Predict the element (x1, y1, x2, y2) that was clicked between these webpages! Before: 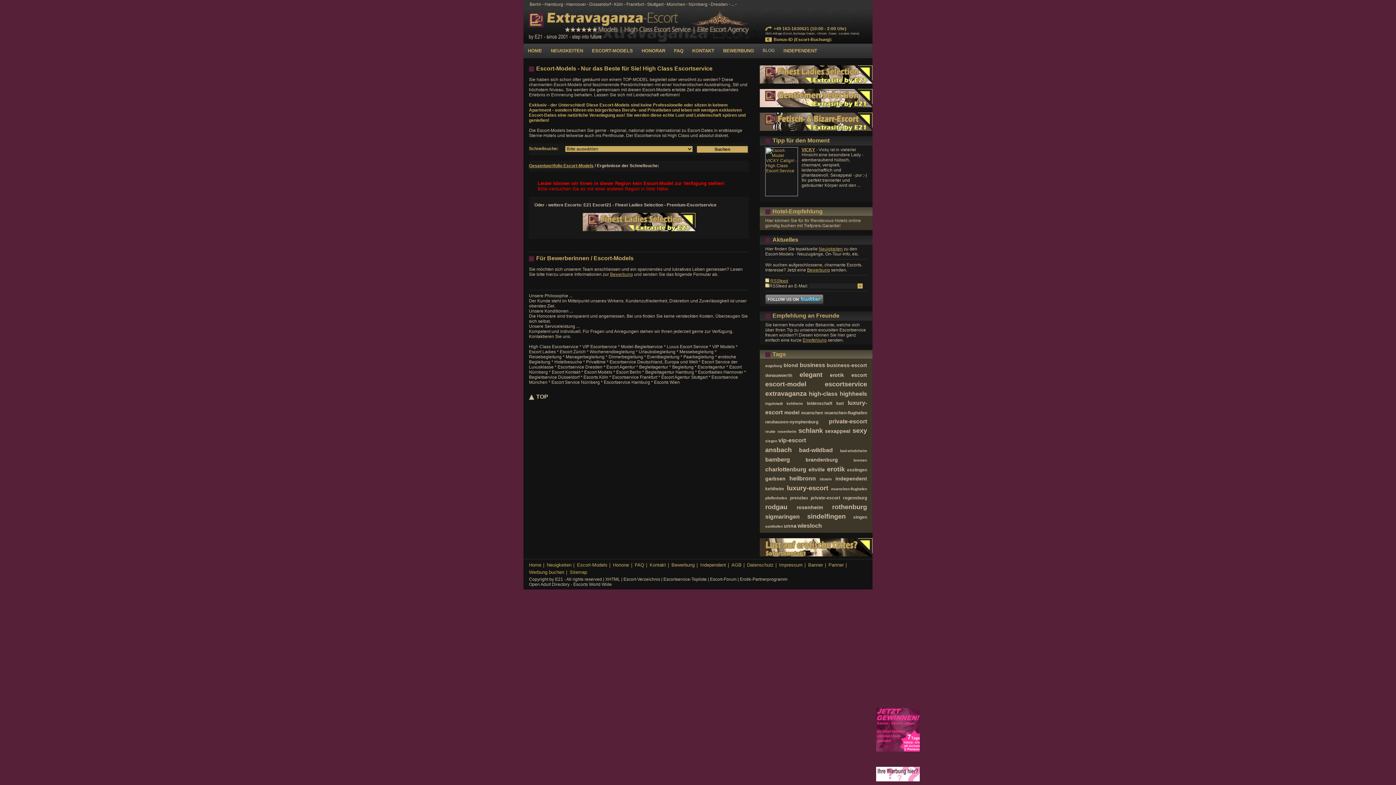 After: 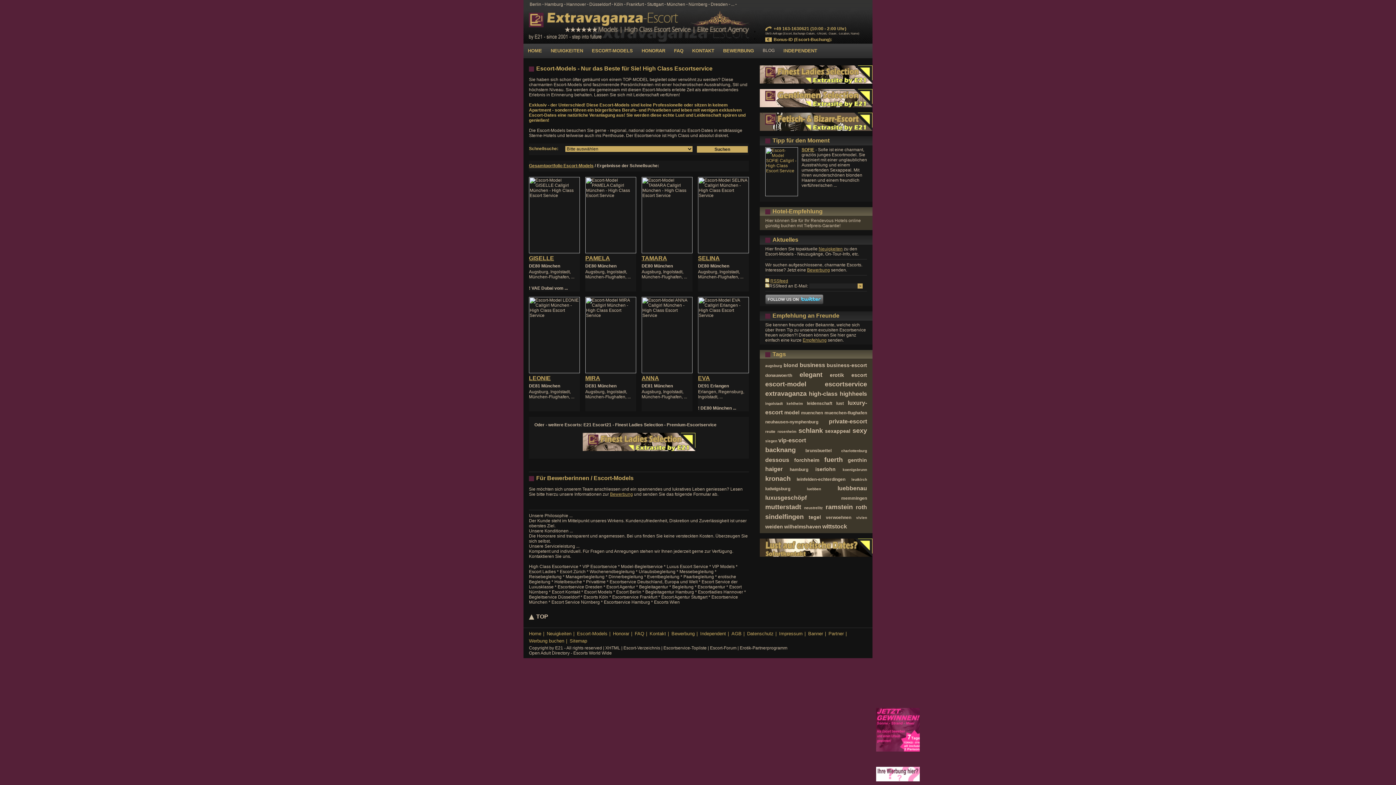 Action: bbox: (765, 419, 818, 424) label: neuhausen-nymphenburg